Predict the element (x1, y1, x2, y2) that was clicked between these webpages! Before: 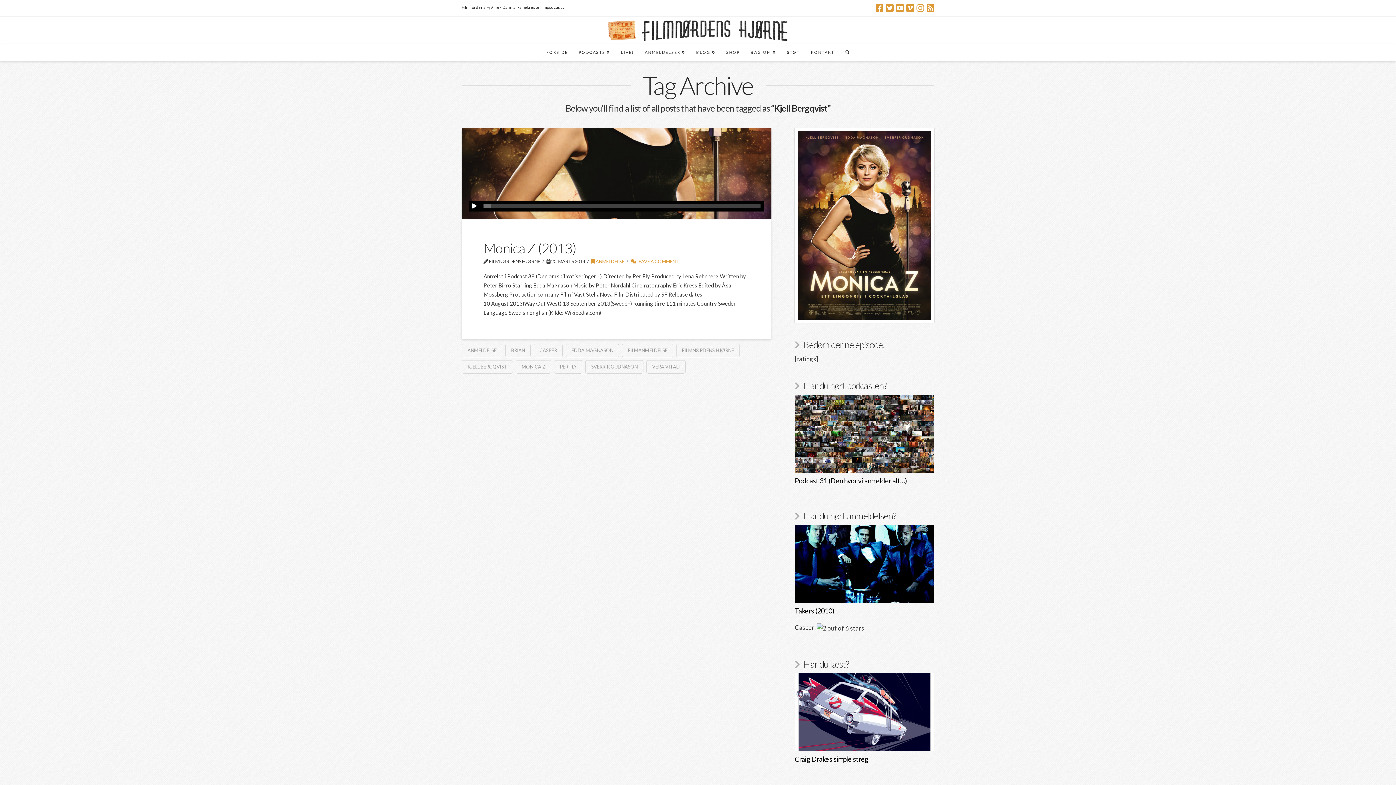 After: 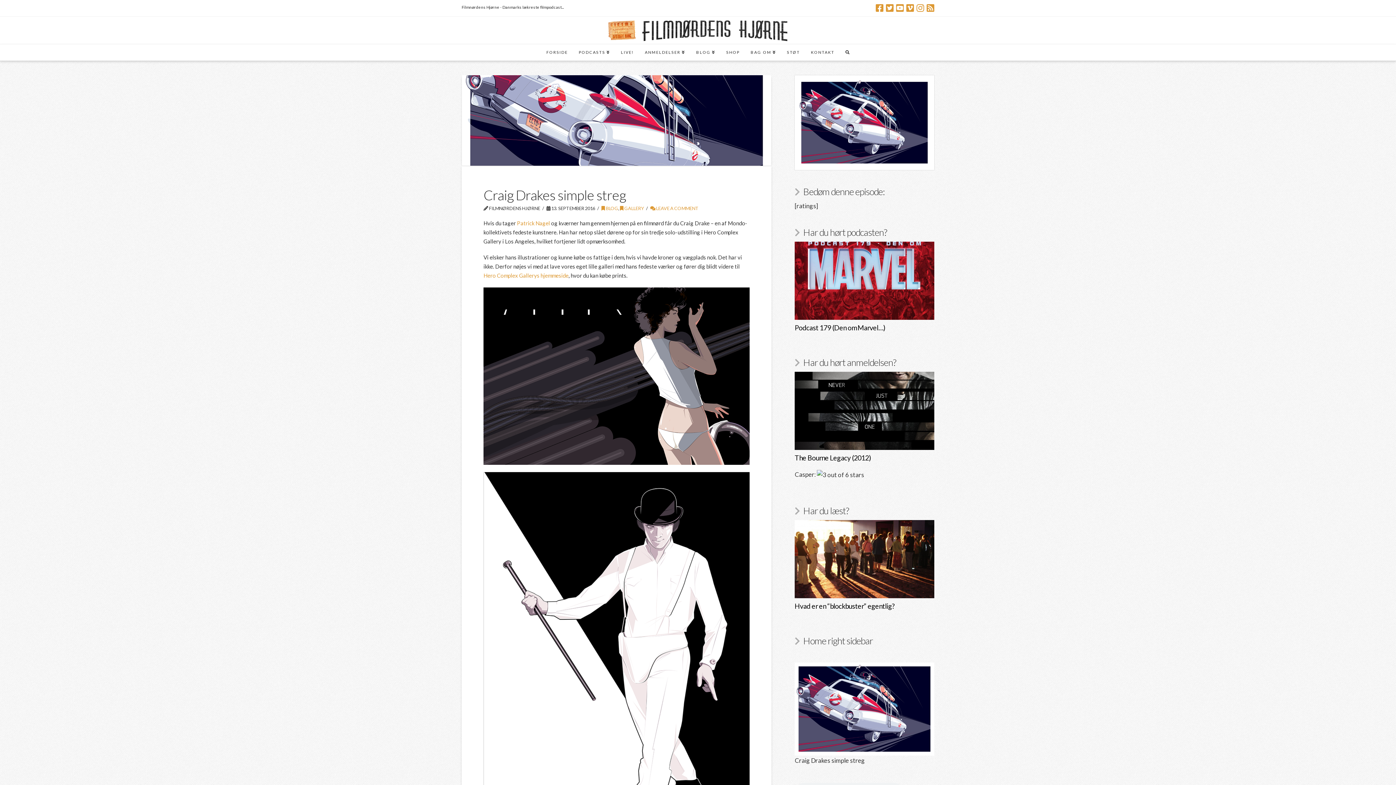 Action: bbox: (794, 709, 934, 717)